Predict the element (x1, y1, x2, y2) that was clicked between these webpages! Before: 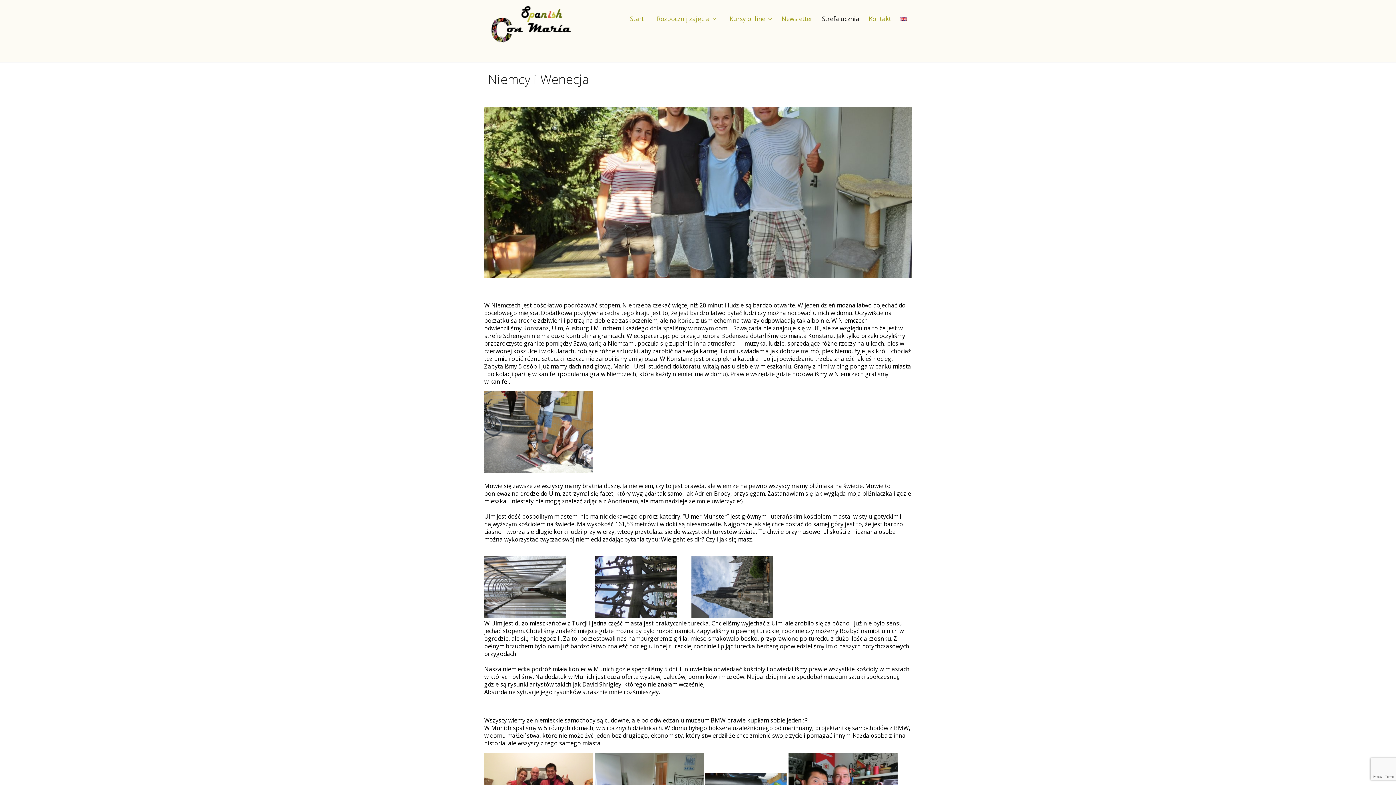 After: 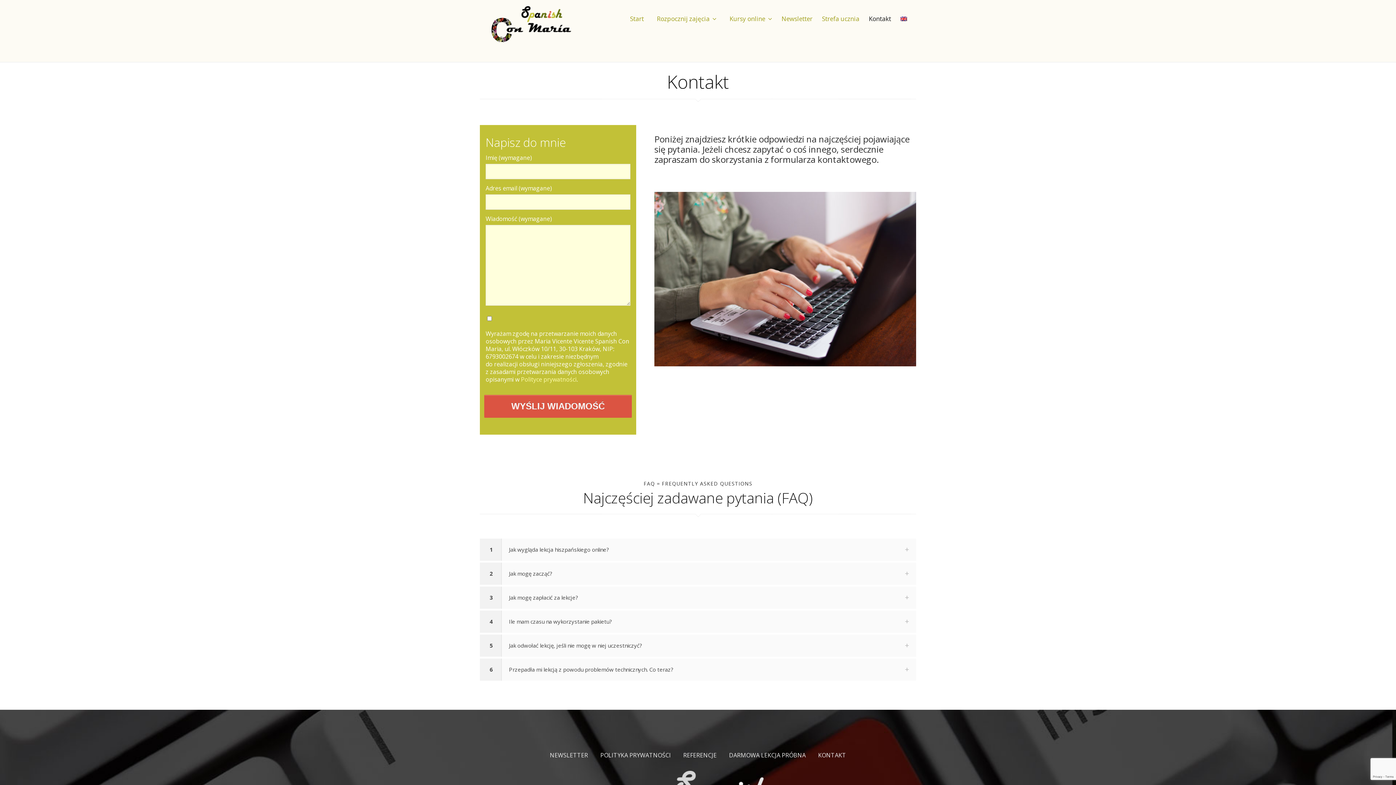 Action: bbox: (864, 0, 896, 25) label: Kontakt